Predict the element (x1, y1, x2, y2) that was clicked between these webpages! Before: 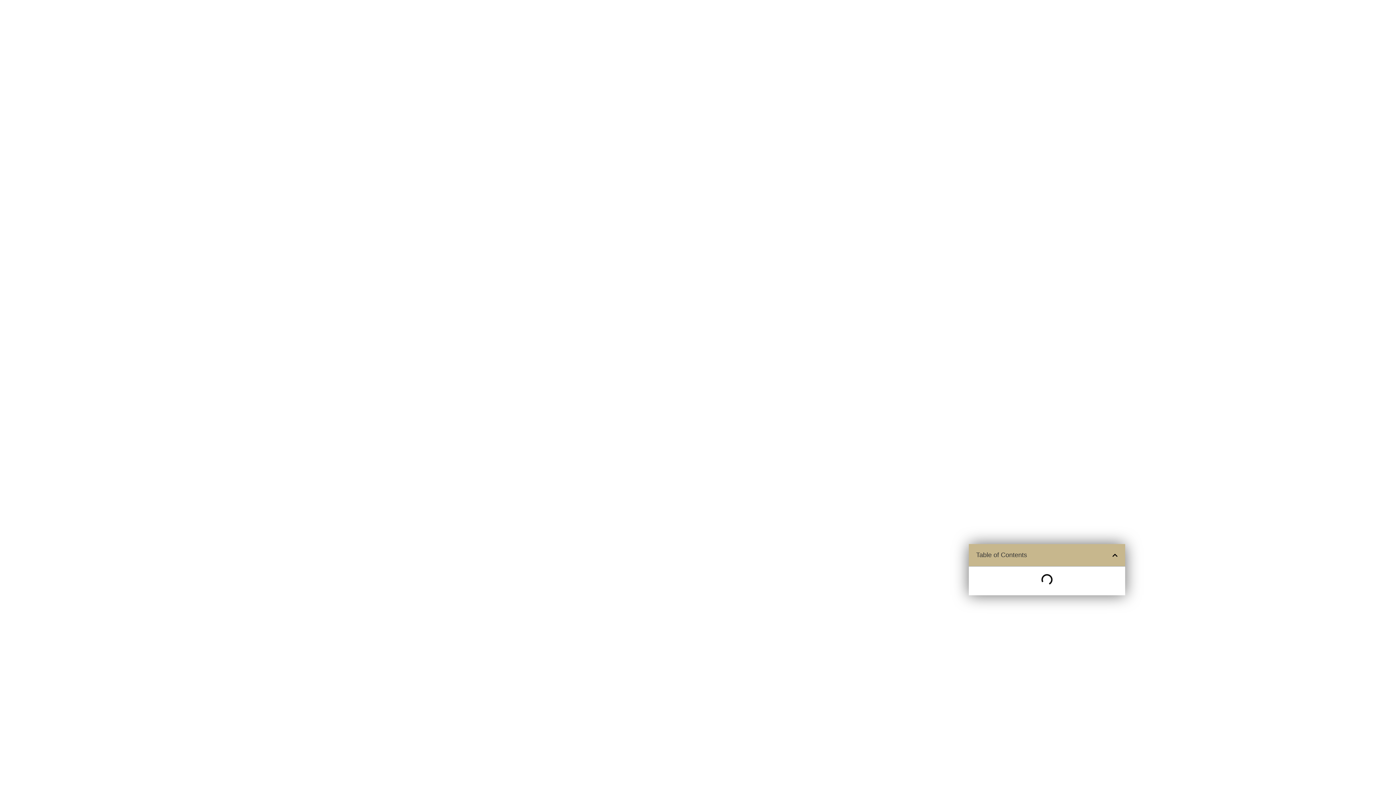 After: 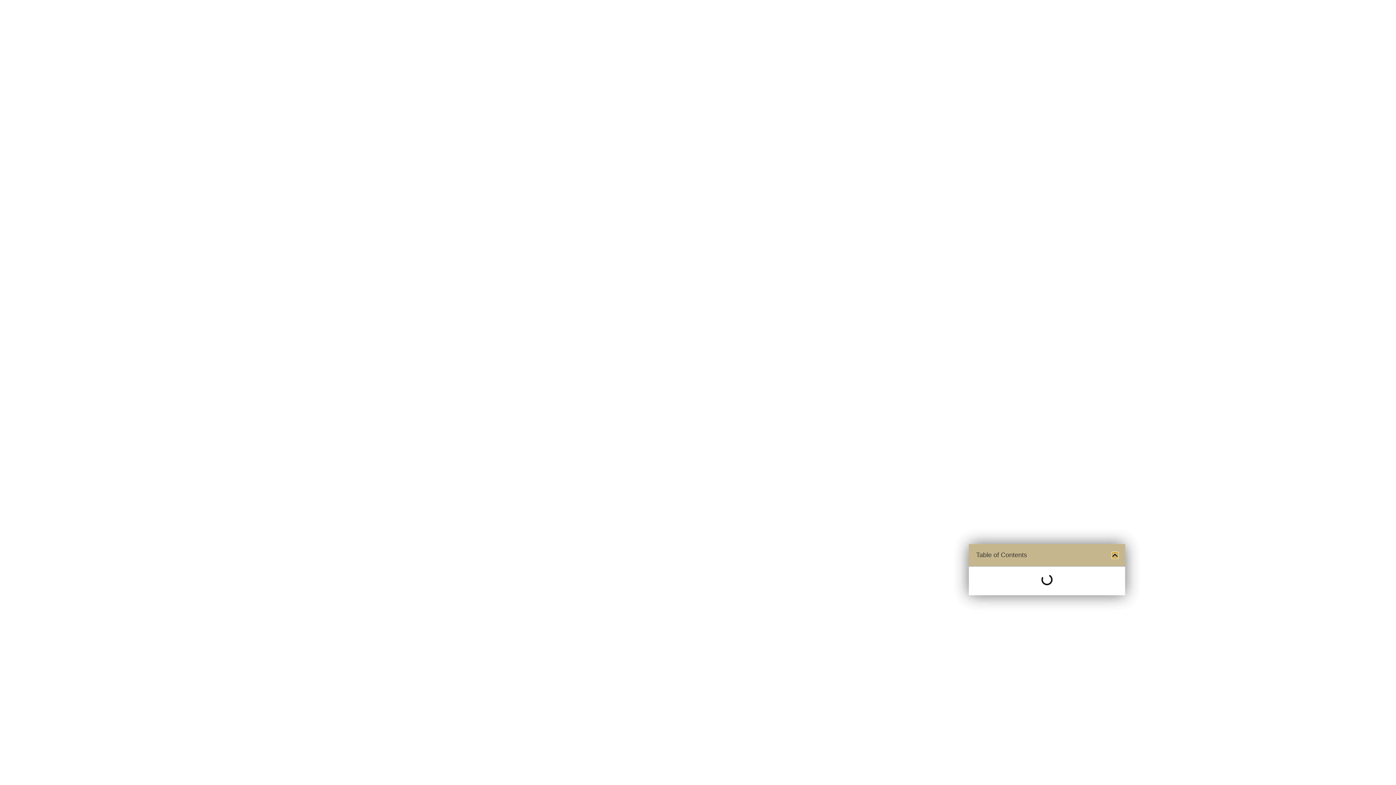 Action: label: Close table of contents bbox: (1112, 552, 1118, 558)